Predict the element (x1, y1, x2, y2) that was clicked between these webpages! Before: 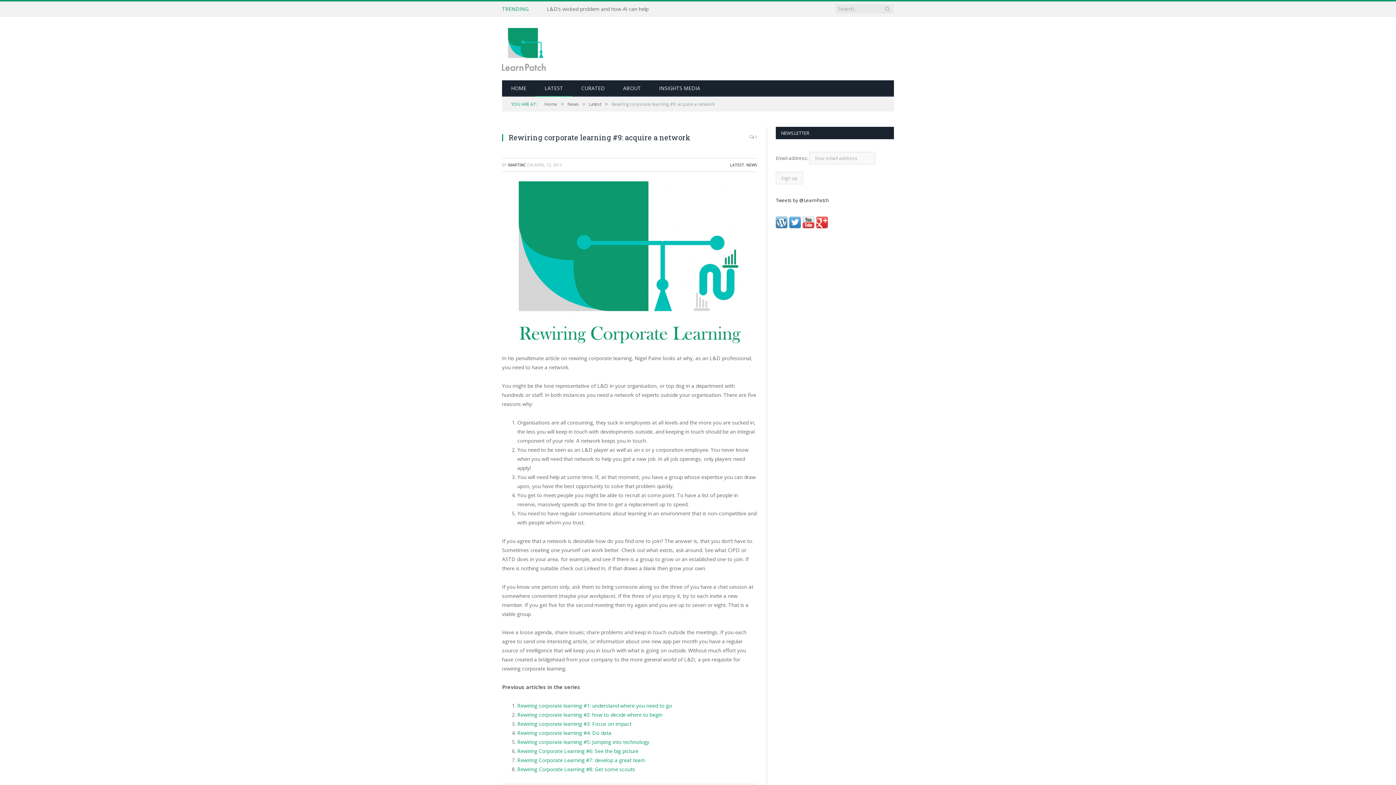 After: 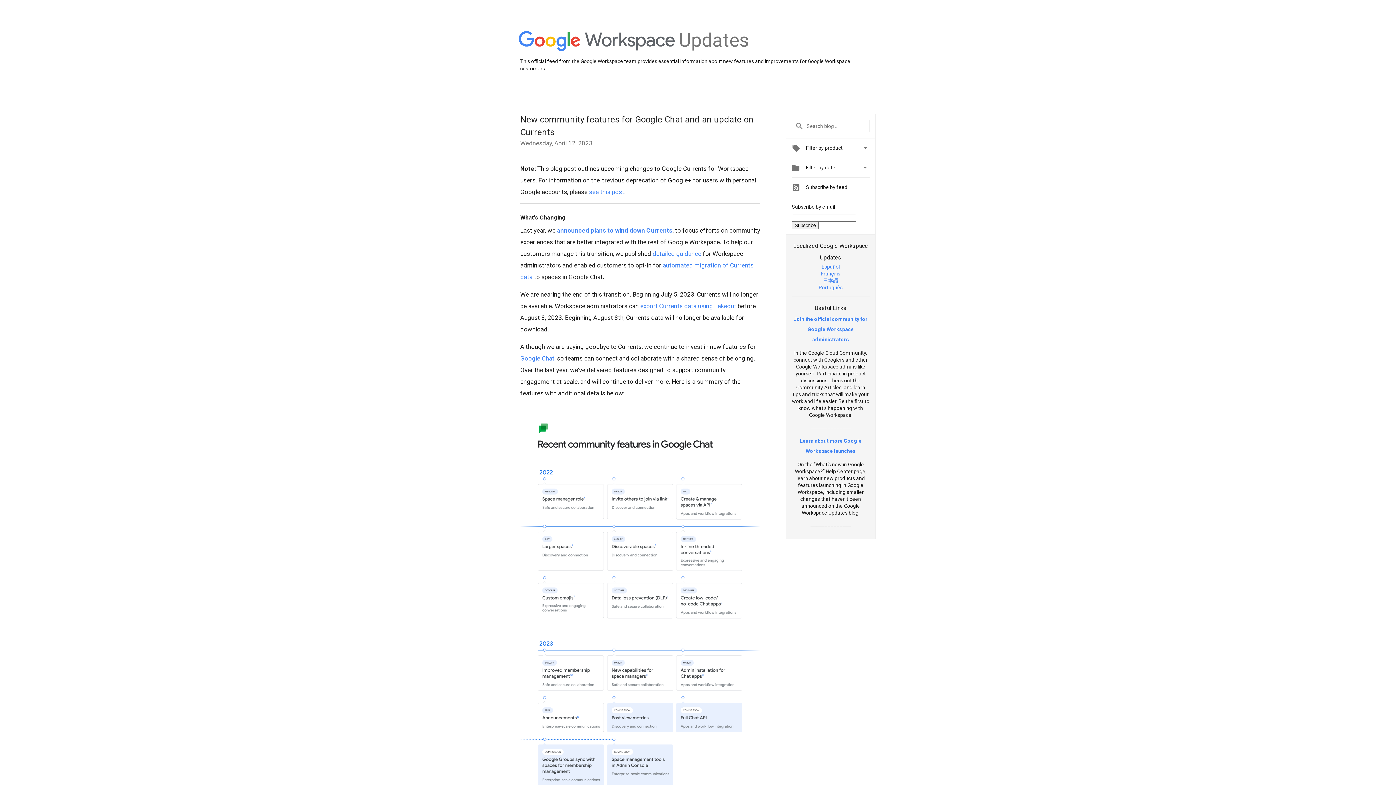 Action: bbox: (816, 223, 828, 229)